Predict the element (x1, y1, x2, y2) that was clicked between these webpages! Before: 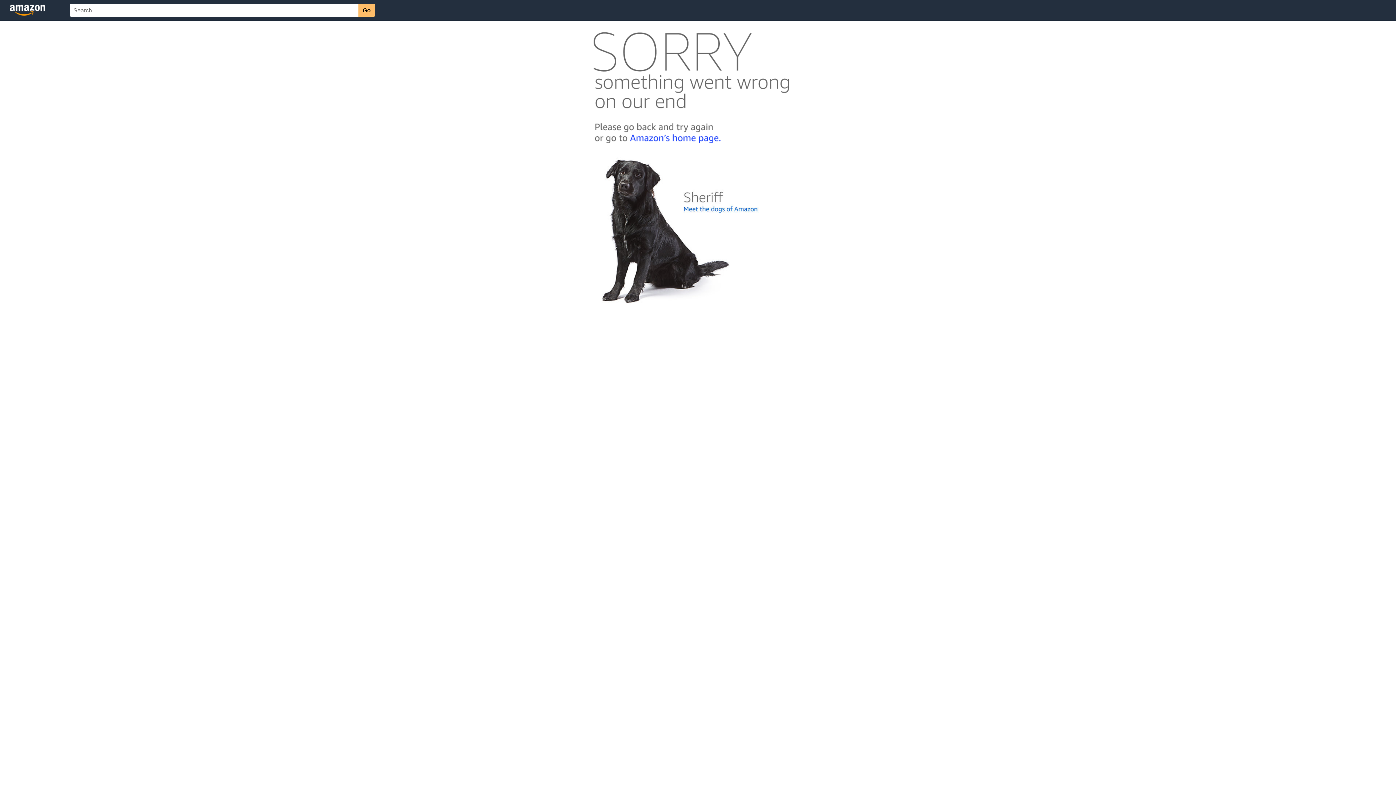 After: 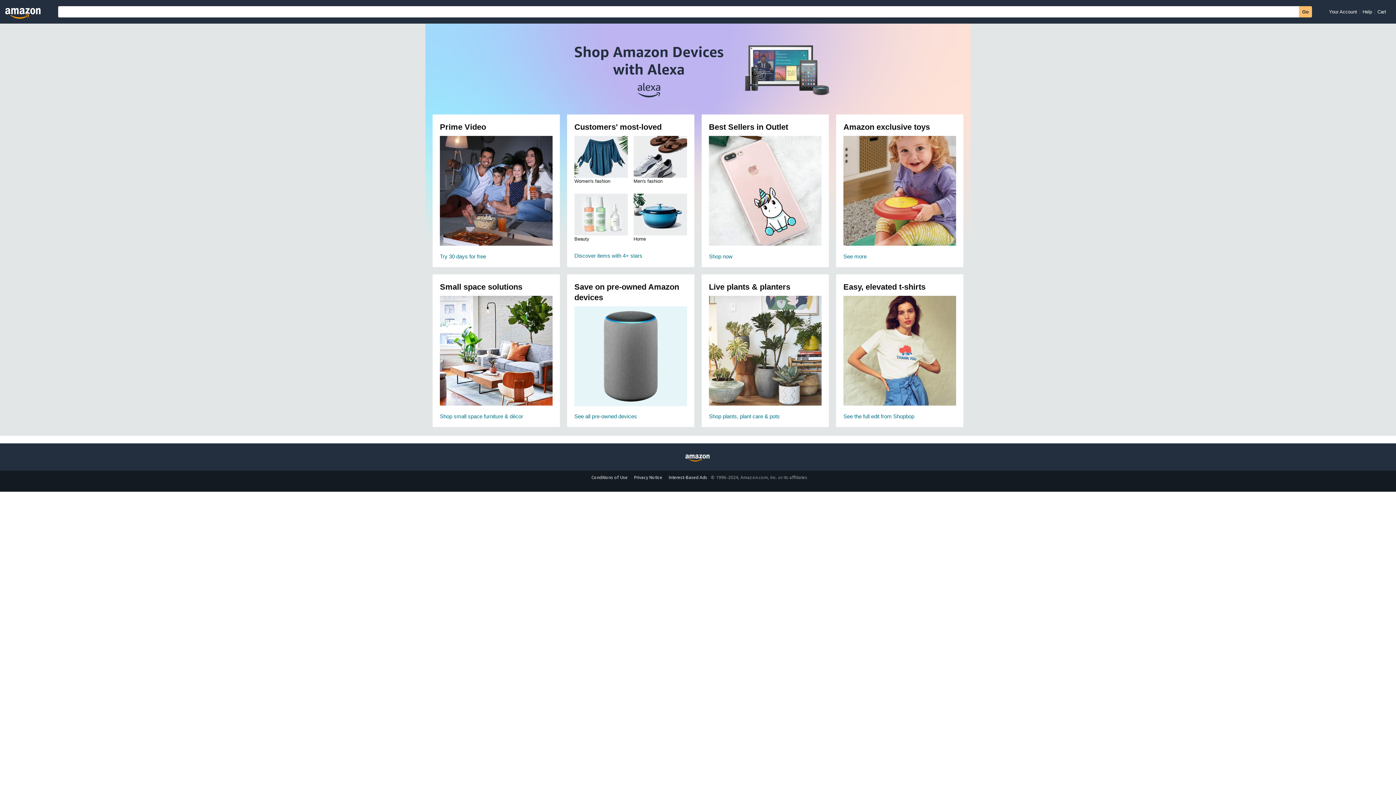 Action: bbox: (592, 142, 803, 148)